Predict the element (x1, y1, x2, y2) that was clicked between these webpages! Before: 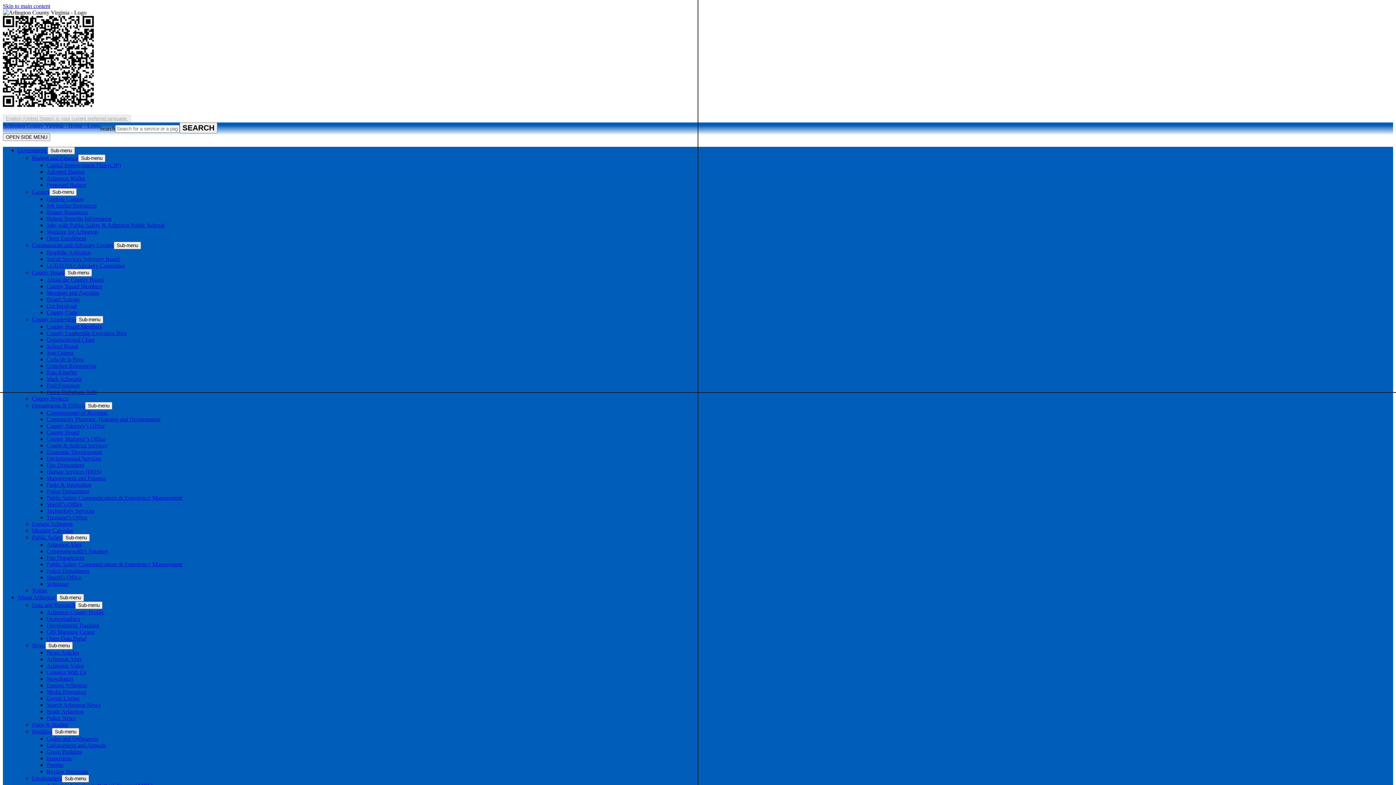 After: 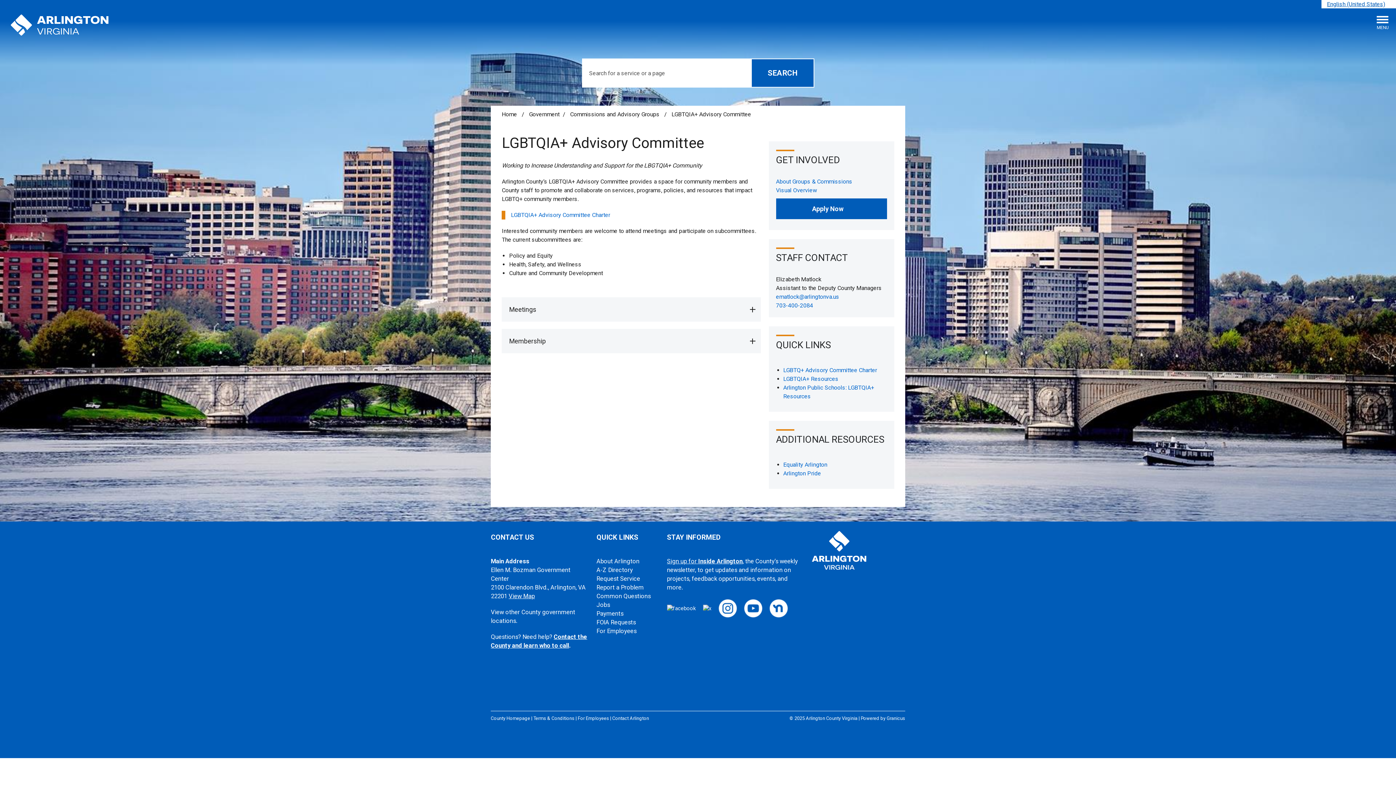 Action: label: LGBTQIA+ Advisory Committee bbox: (46, 262, 125, 268)